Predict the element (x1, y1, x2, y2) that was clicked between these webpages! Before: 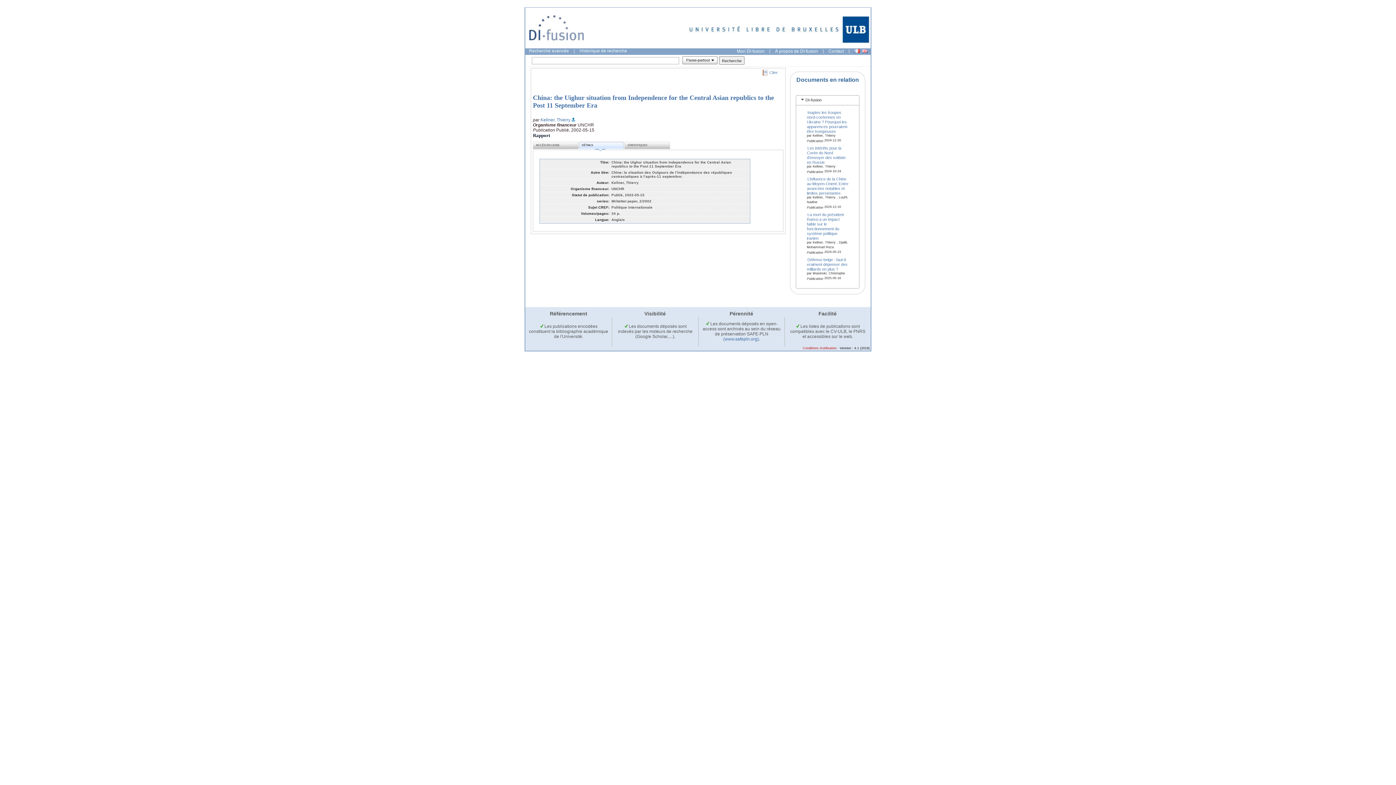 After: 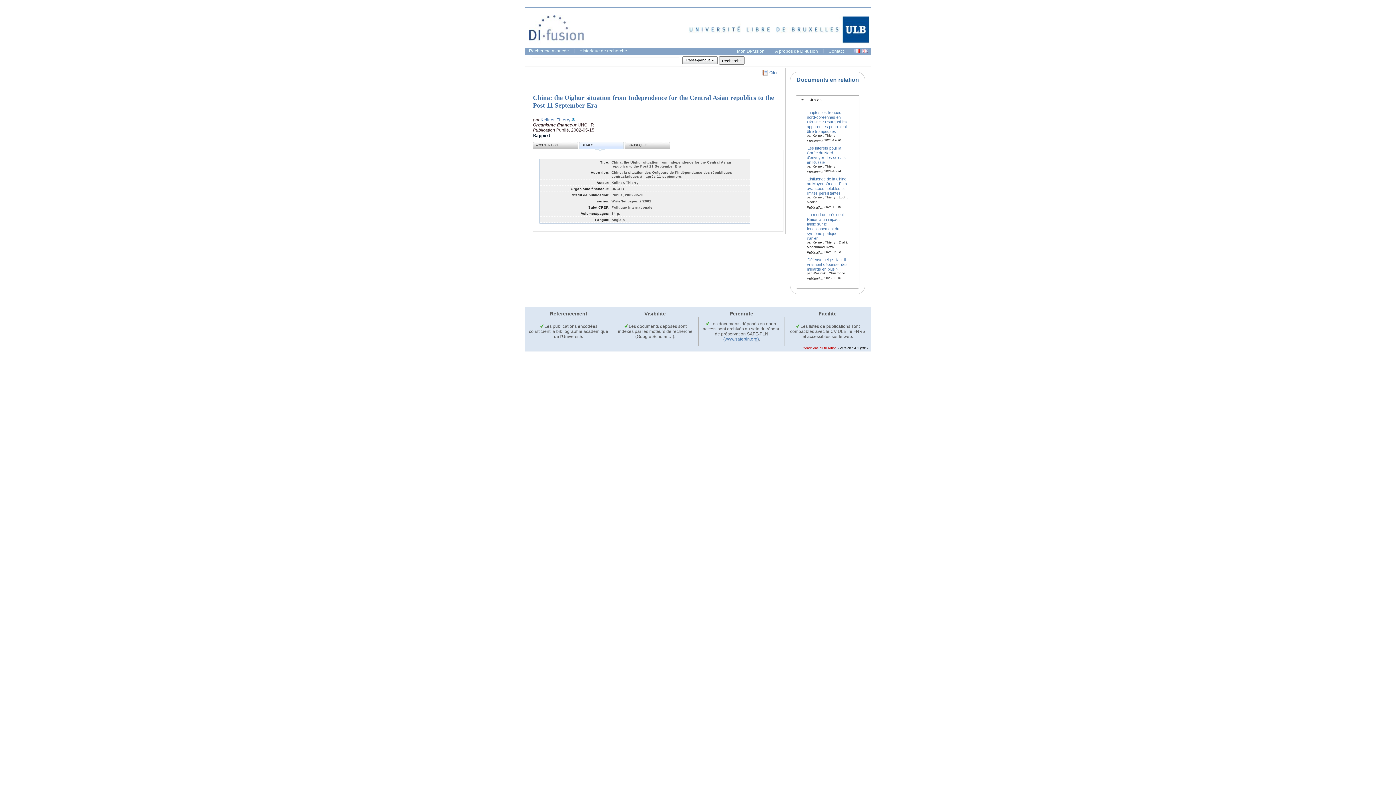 Action: label:  Les listes de publications sont compatibles avec le CV-ULB, le FNRS et accessibles sur le web. bbox: (790, 324, 865, 339)